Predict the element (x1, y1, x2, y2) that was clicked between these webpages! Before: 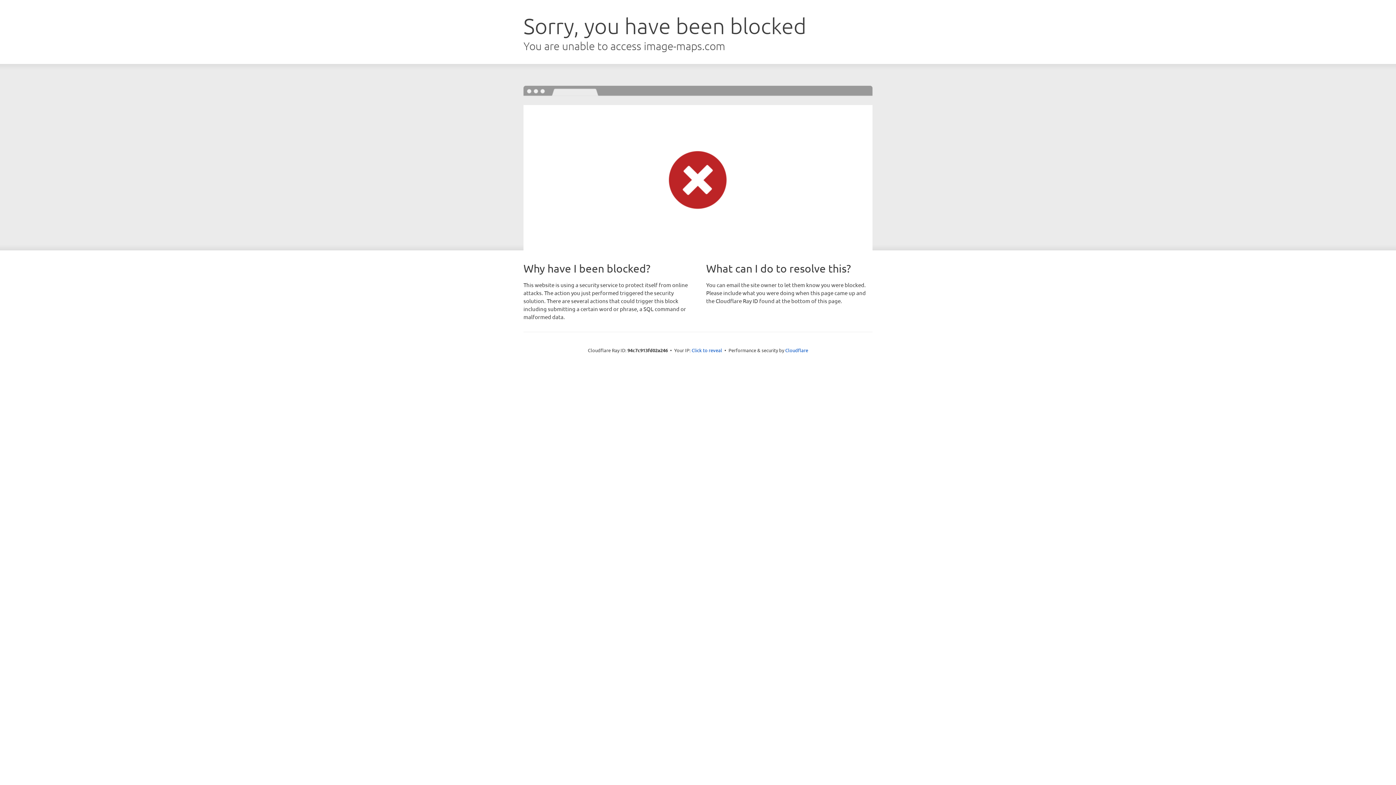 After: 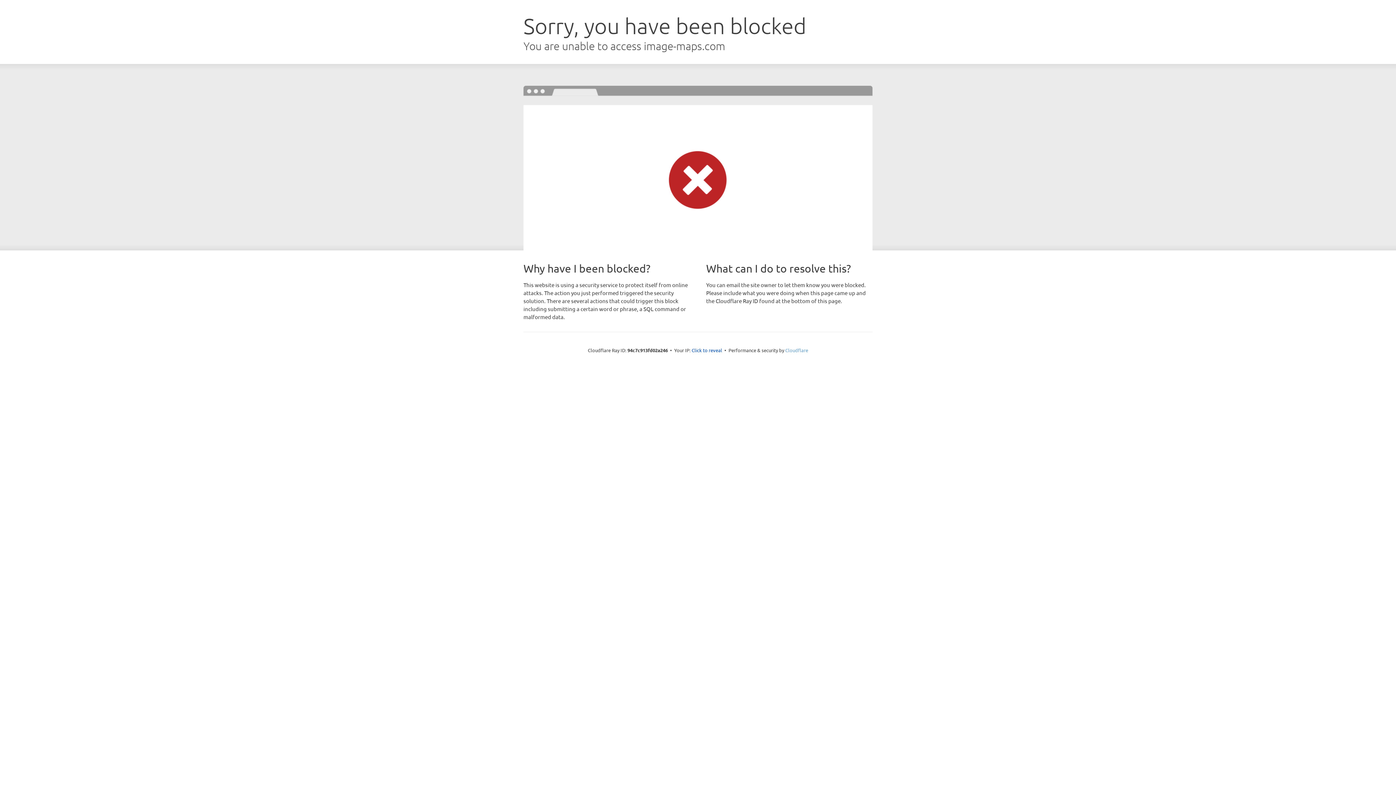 Action: label: Cloudflare bbox: (785, 347, 808, 353)